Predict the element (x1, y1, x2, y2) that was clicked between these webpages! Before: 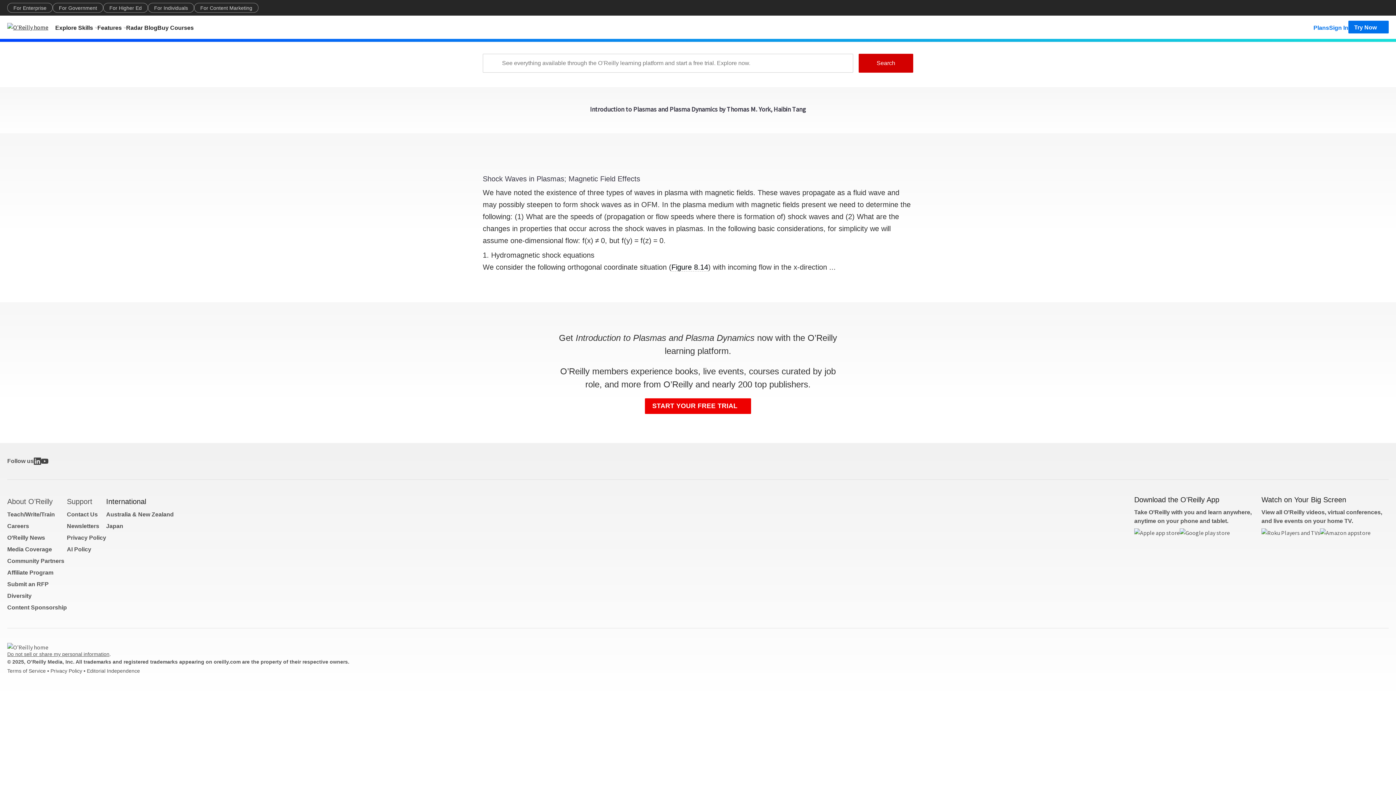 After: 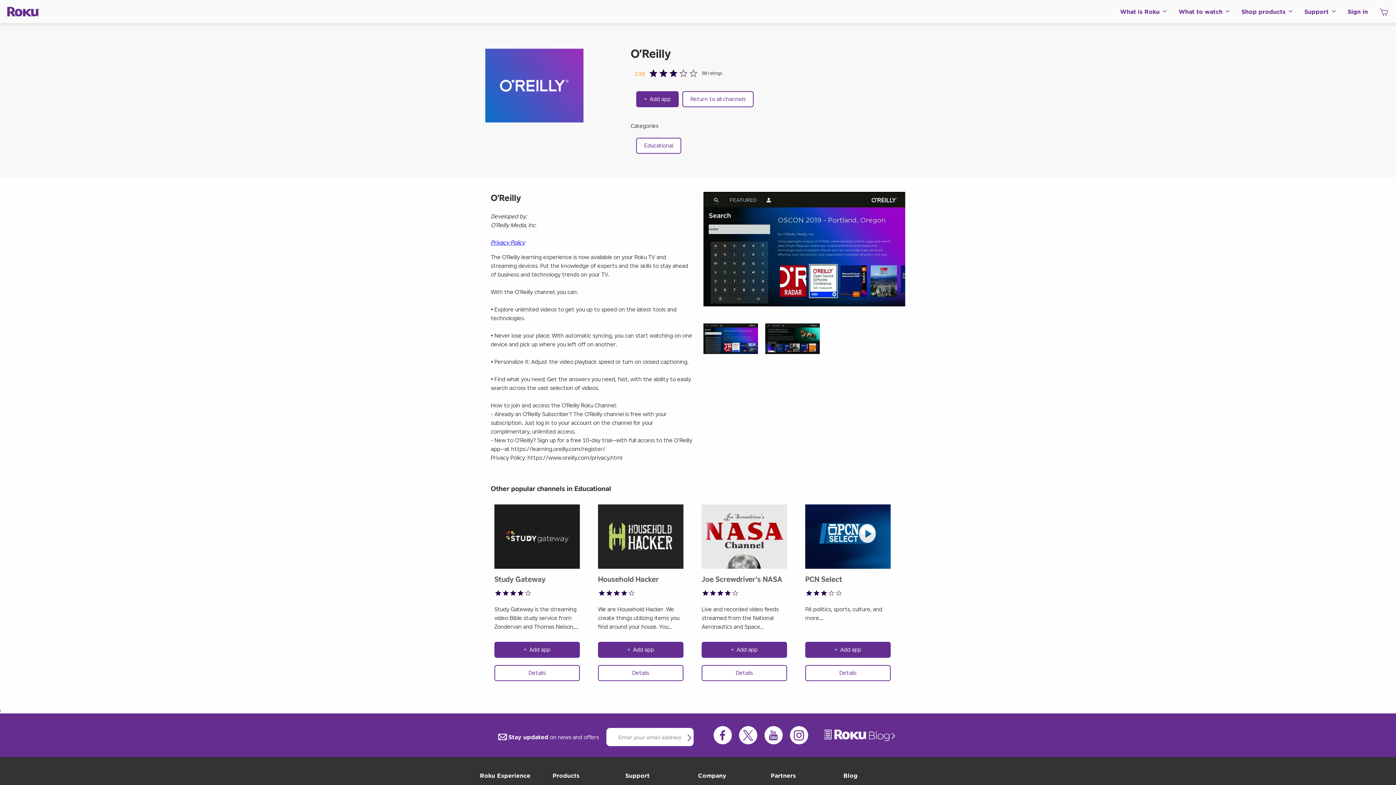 Action: bbox: (1261, 528, 1320, 544)